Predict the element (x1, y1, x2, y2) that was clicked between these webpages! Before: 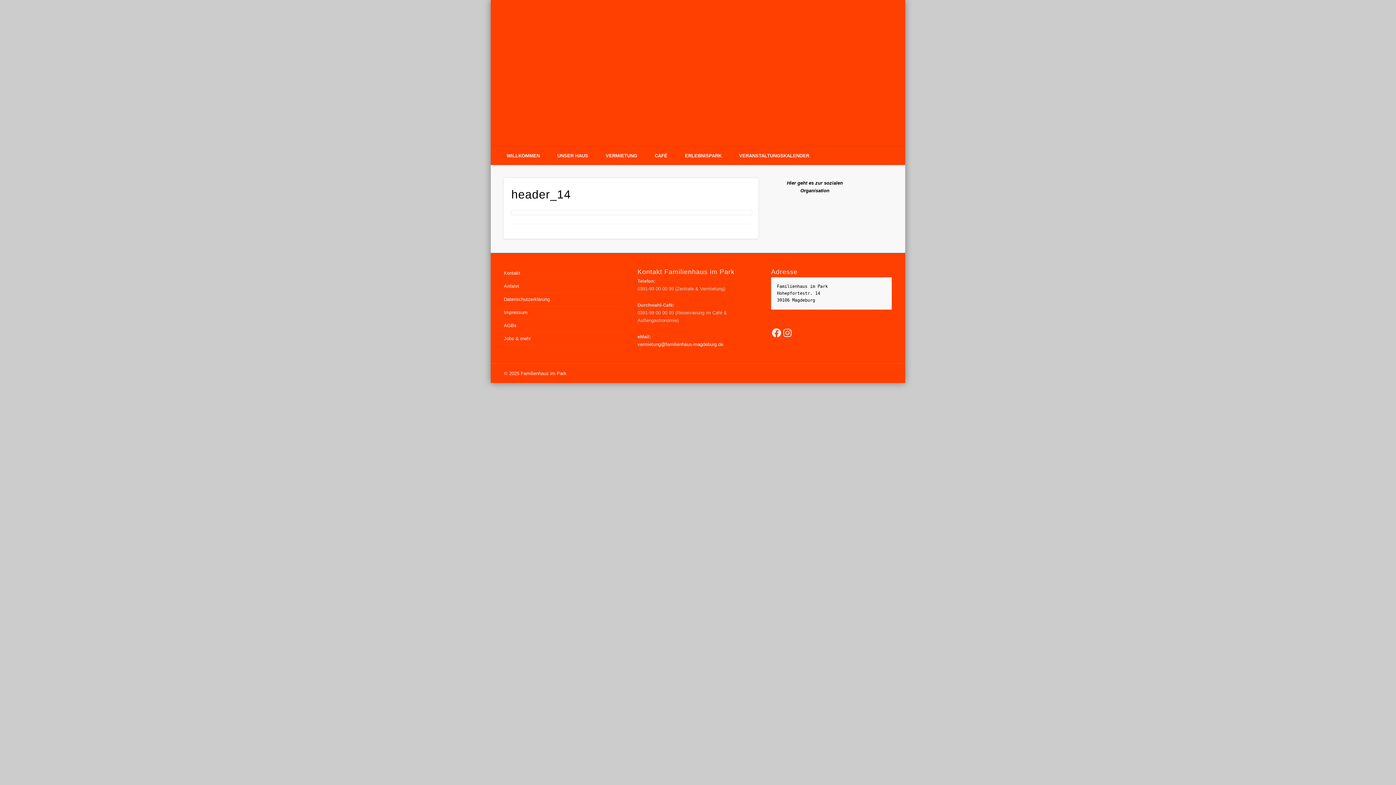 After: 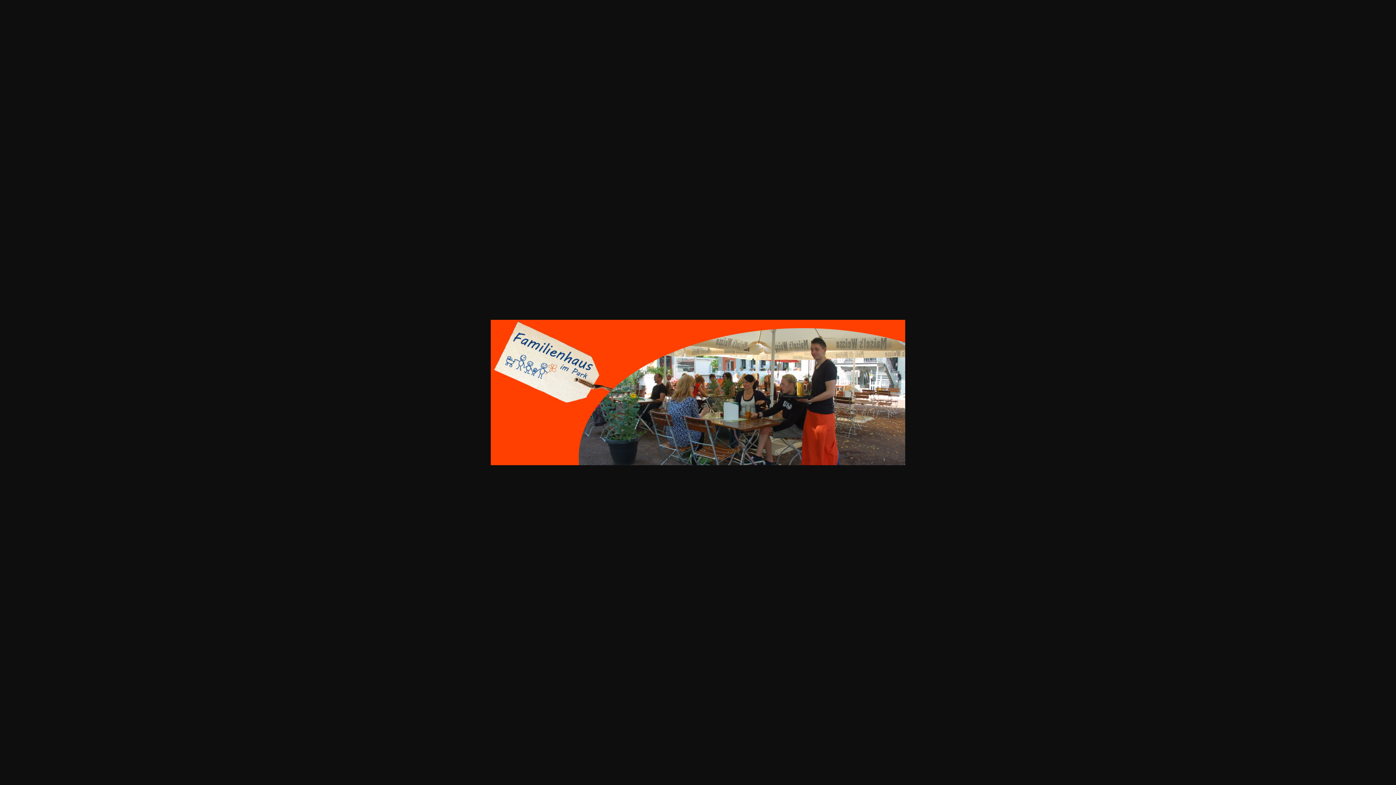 Action: bbox: (511, 210, 751, 215)